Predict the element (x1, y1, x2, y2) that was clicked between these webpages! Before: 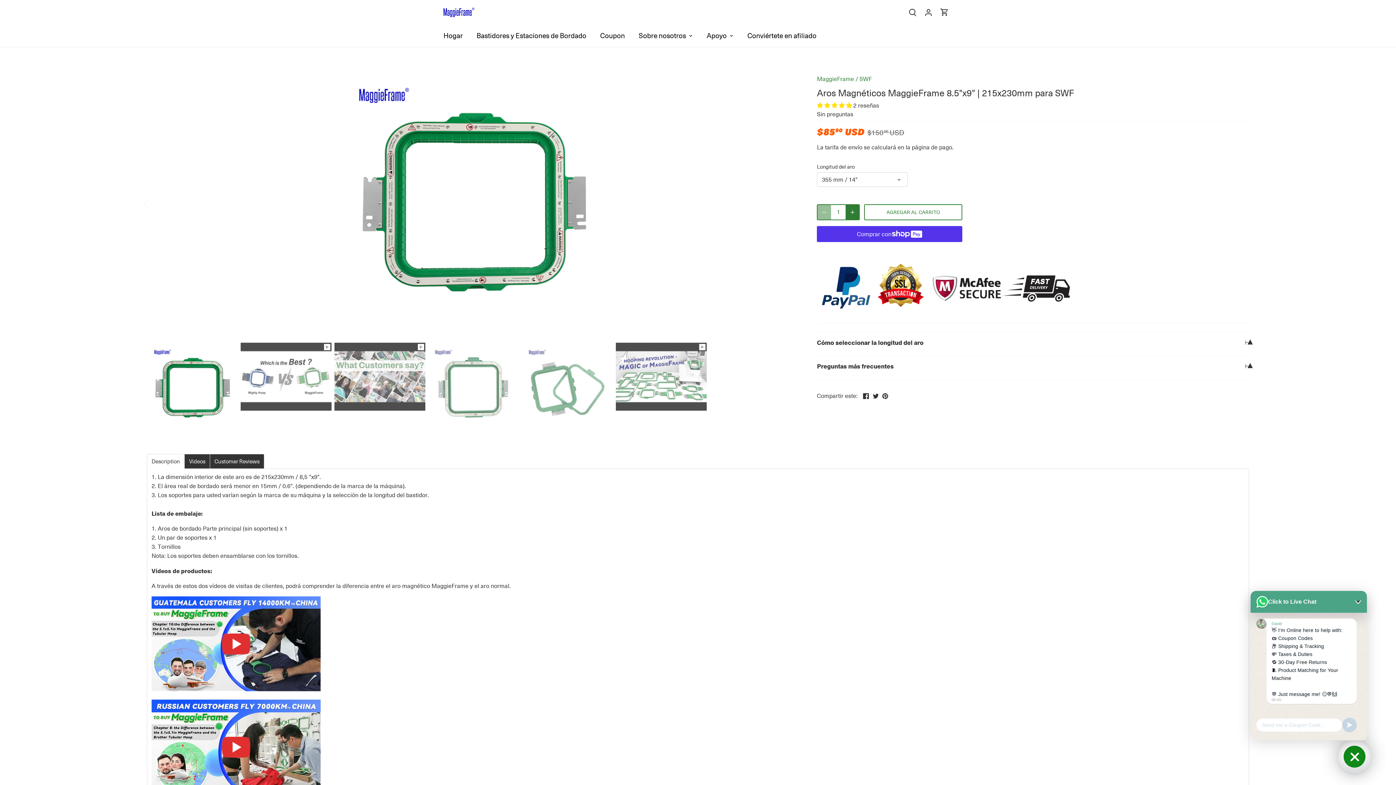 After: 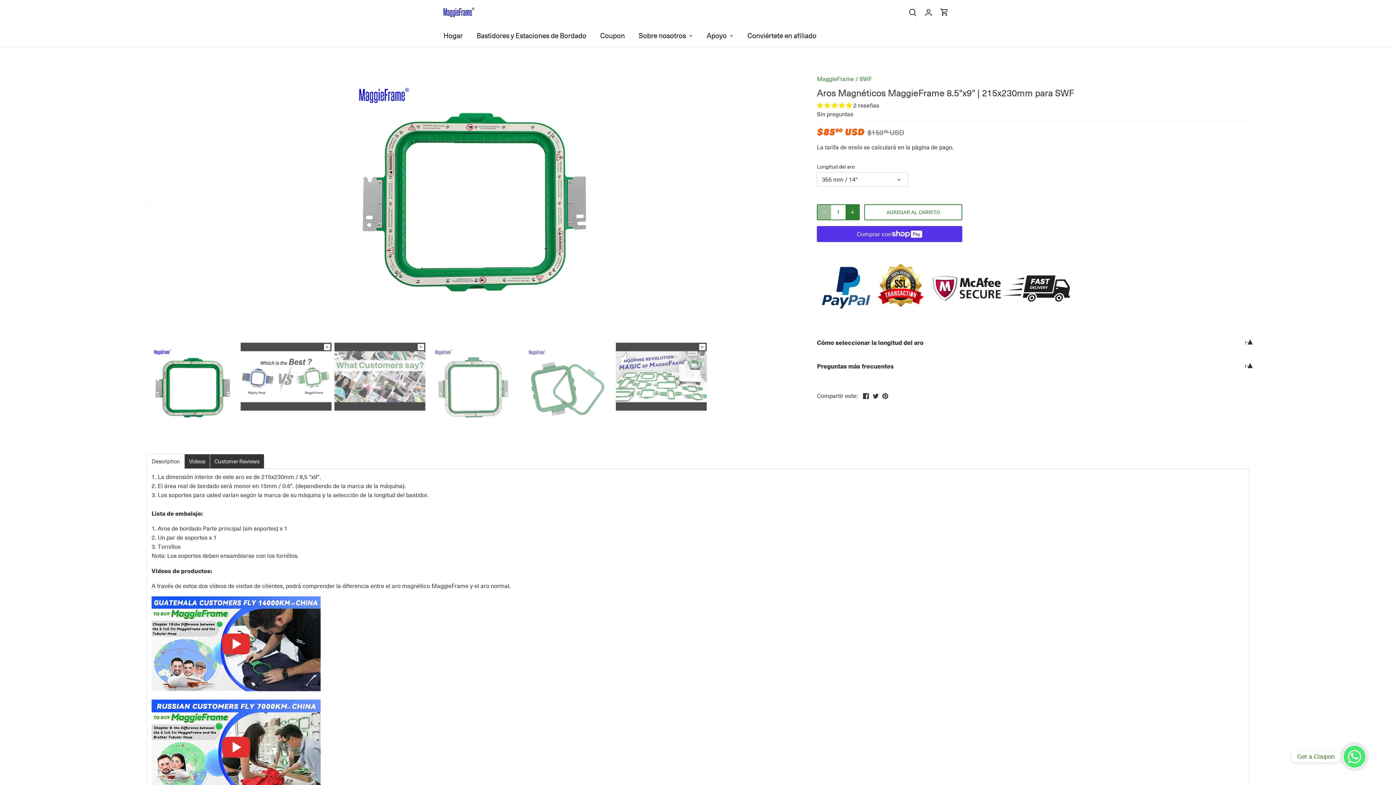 Action: label: Seleccionar miniatura bbox: (146, 342, 237, 433)